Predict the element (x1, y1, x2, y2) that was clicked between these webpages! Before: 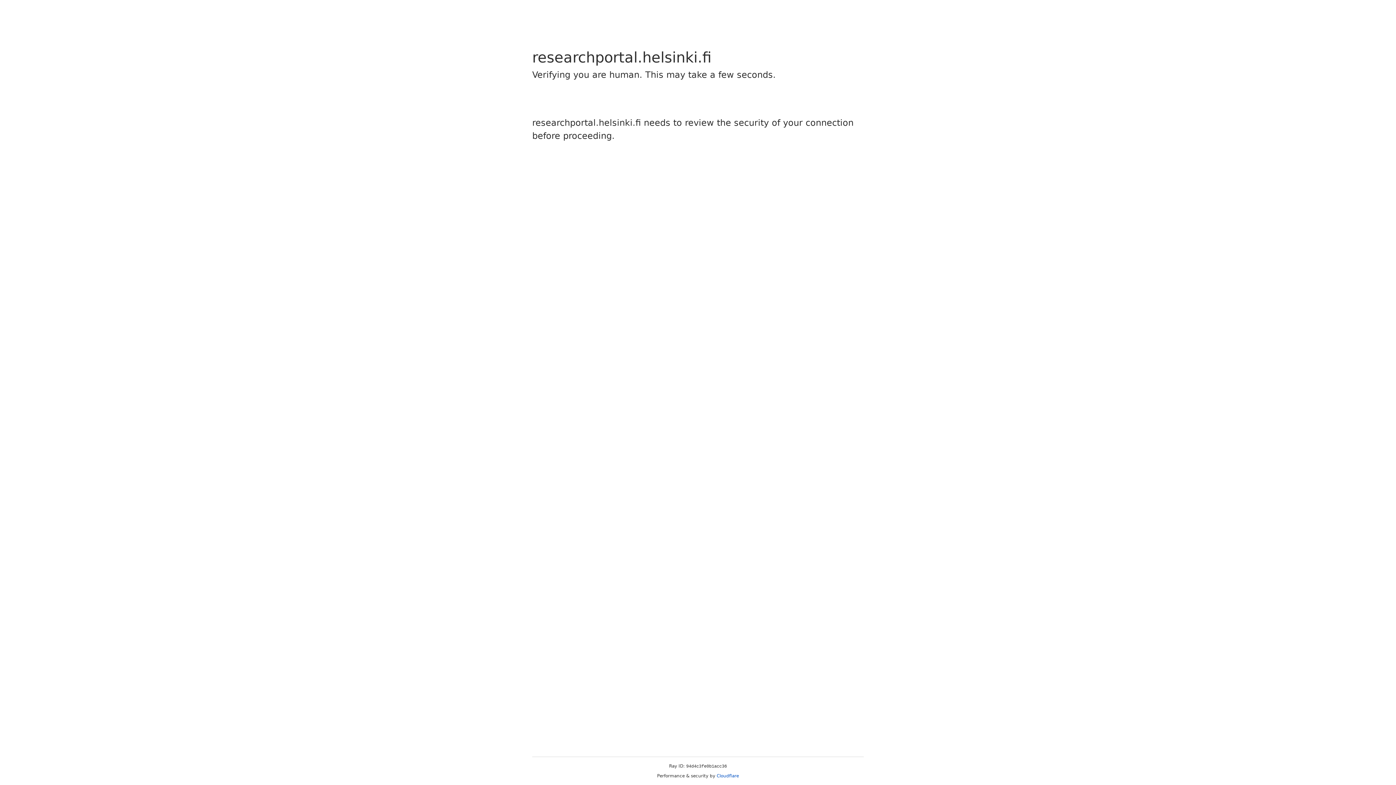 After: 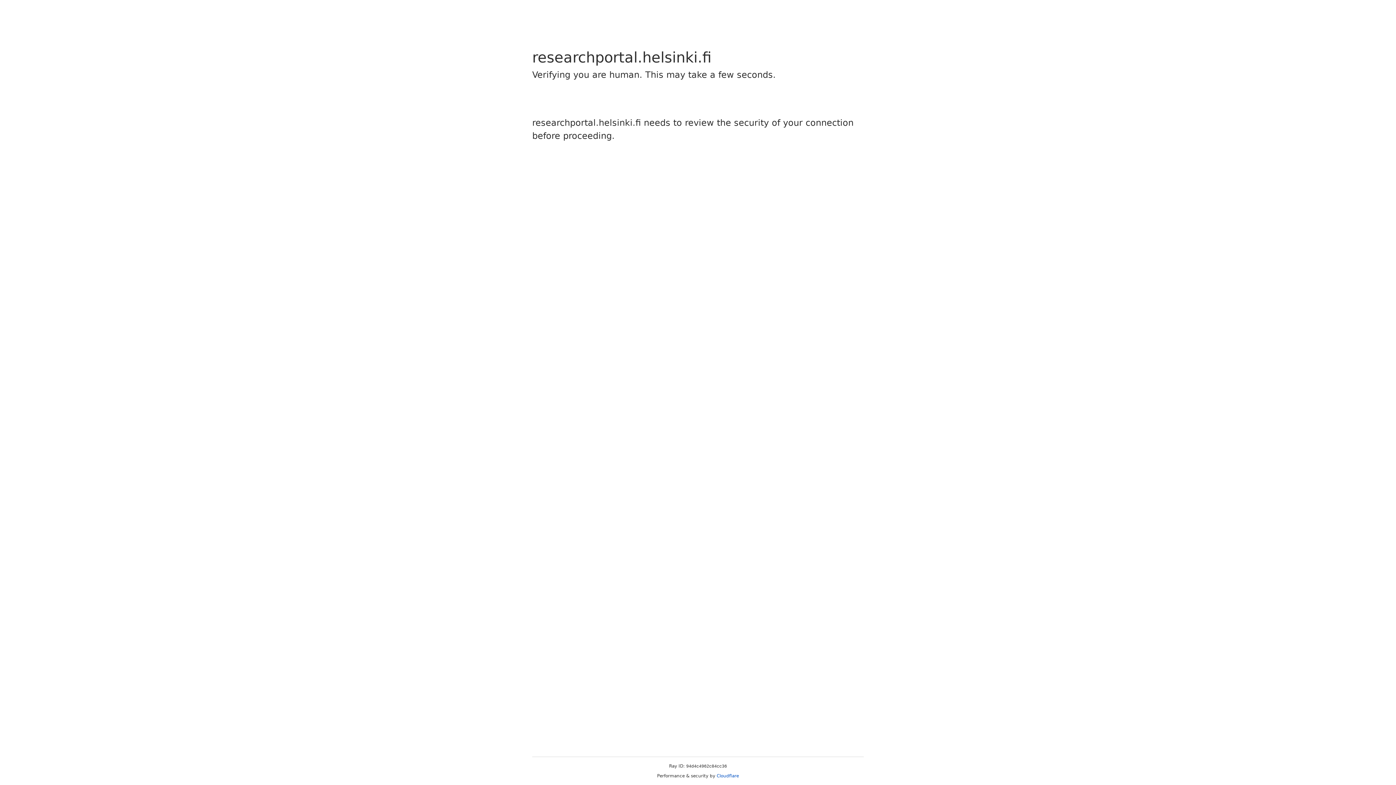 Action: bbox: (716, 773, 739, 778) label: Cloudflare